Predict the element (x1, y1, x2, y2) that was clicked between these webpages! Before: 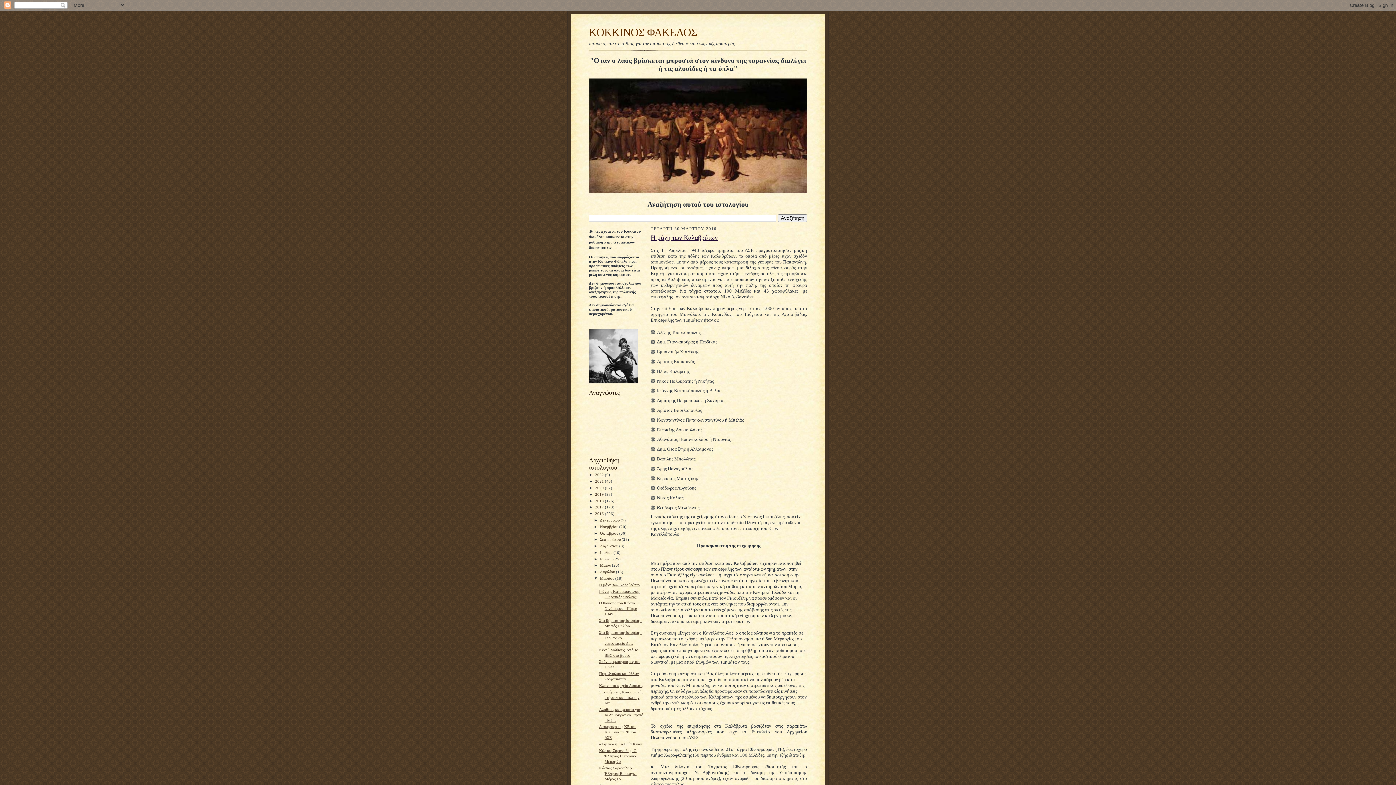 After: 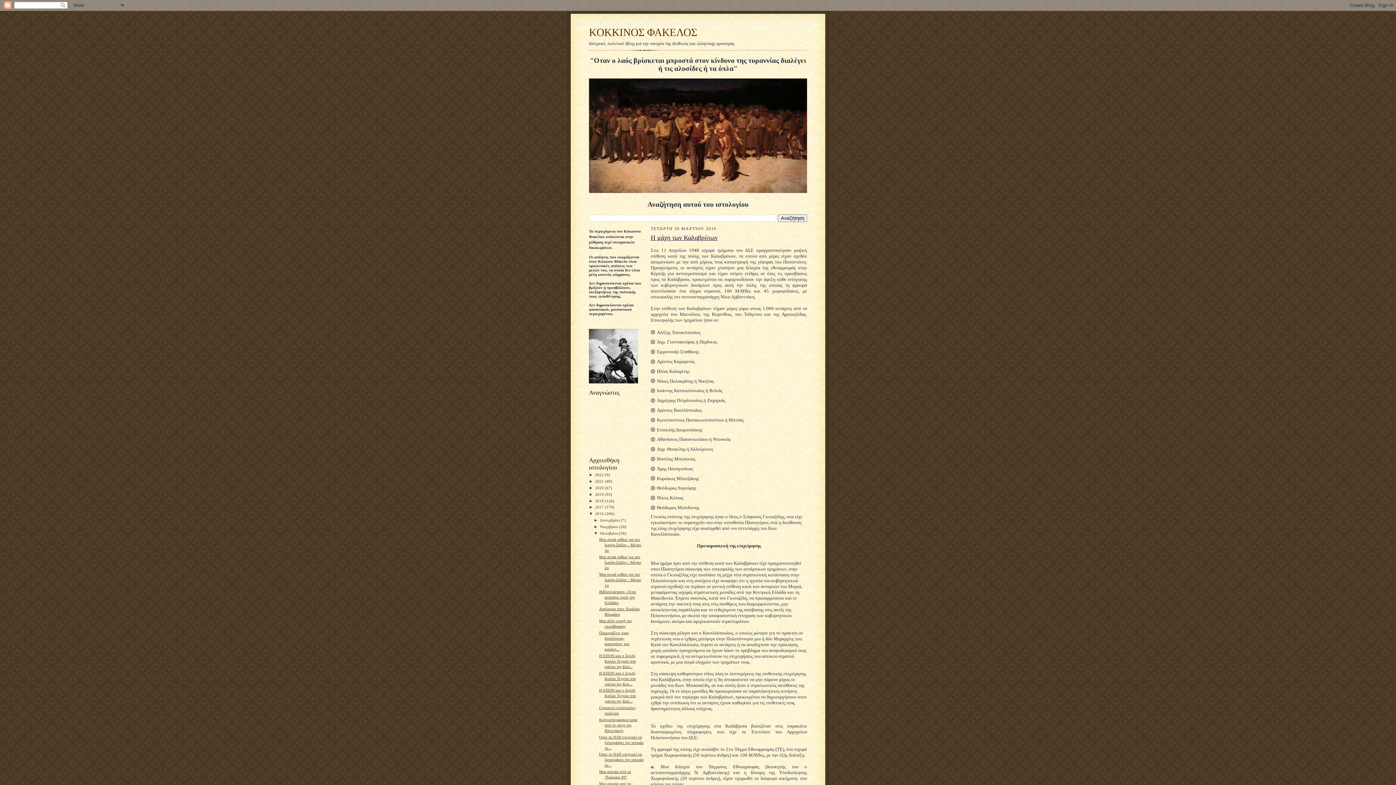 Action: label: ►   bbox: (593, 531, 600, 535)